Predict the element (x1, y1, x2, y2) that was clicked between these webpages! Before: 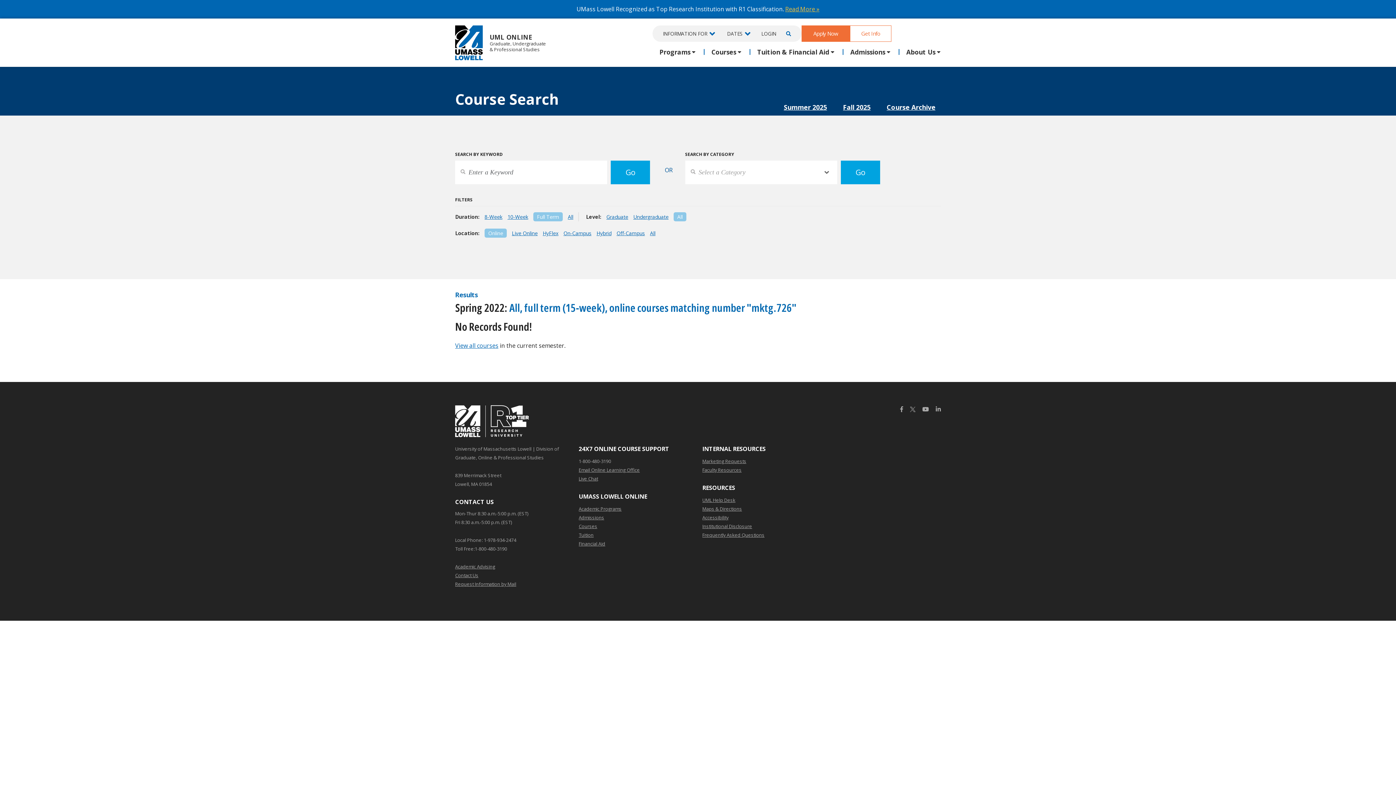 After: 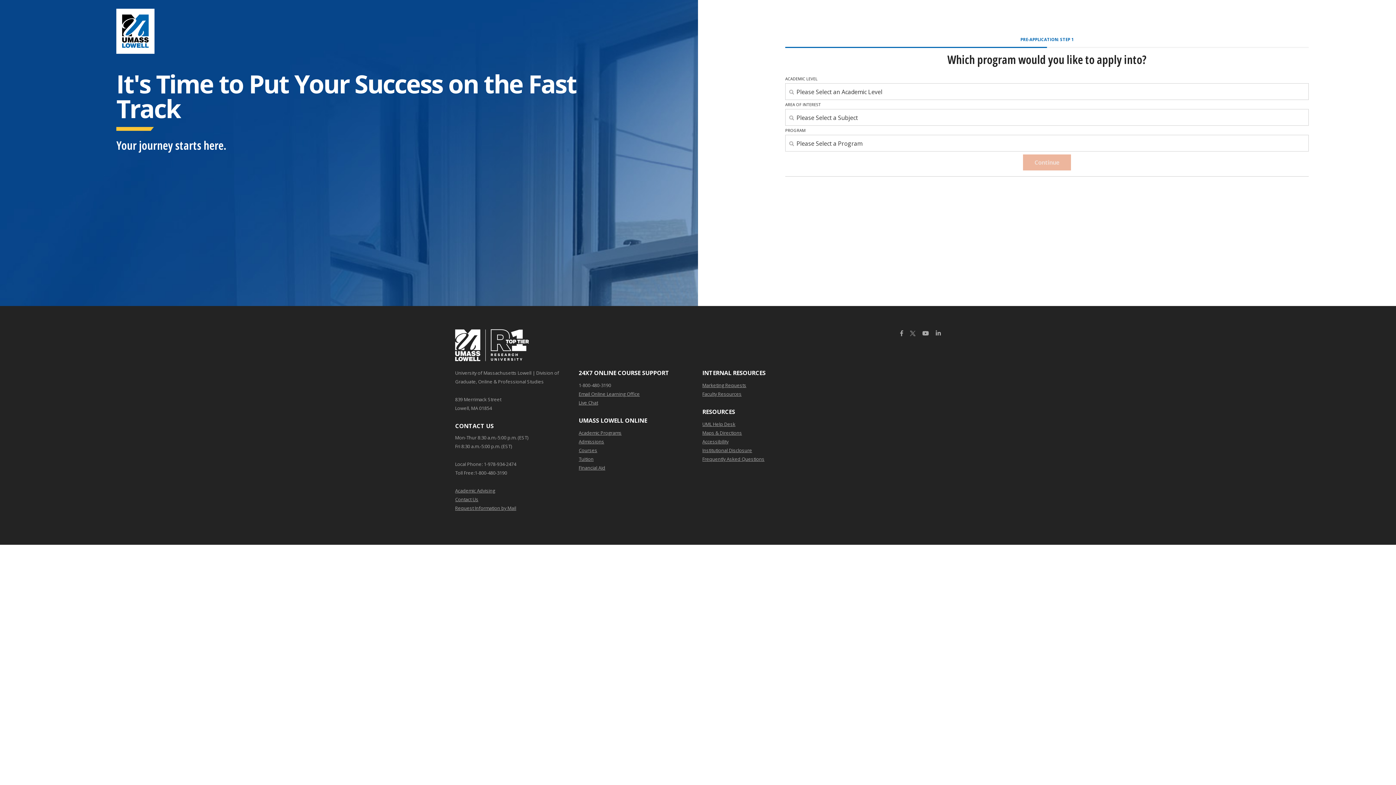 Action: bbox: (578, 513, 604, 522) label: Admissions